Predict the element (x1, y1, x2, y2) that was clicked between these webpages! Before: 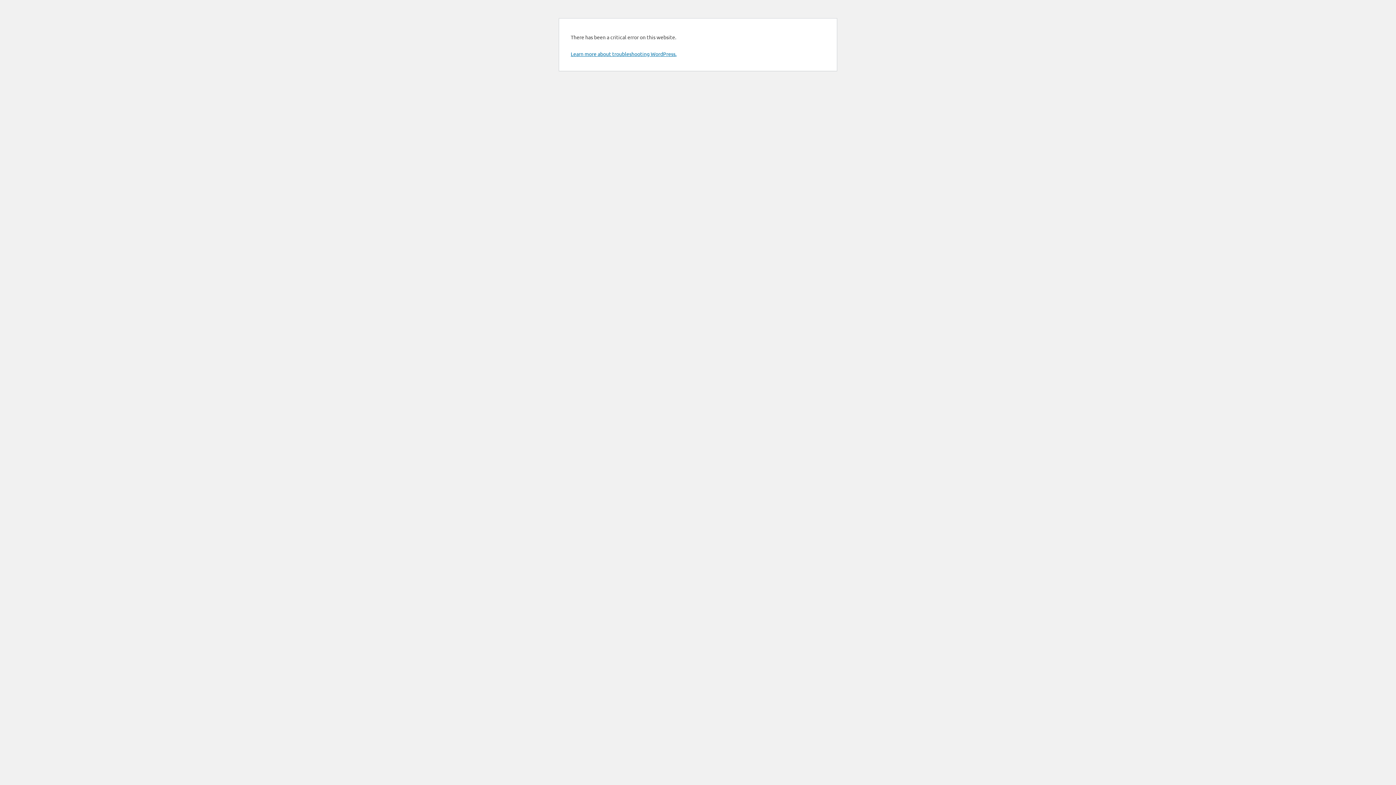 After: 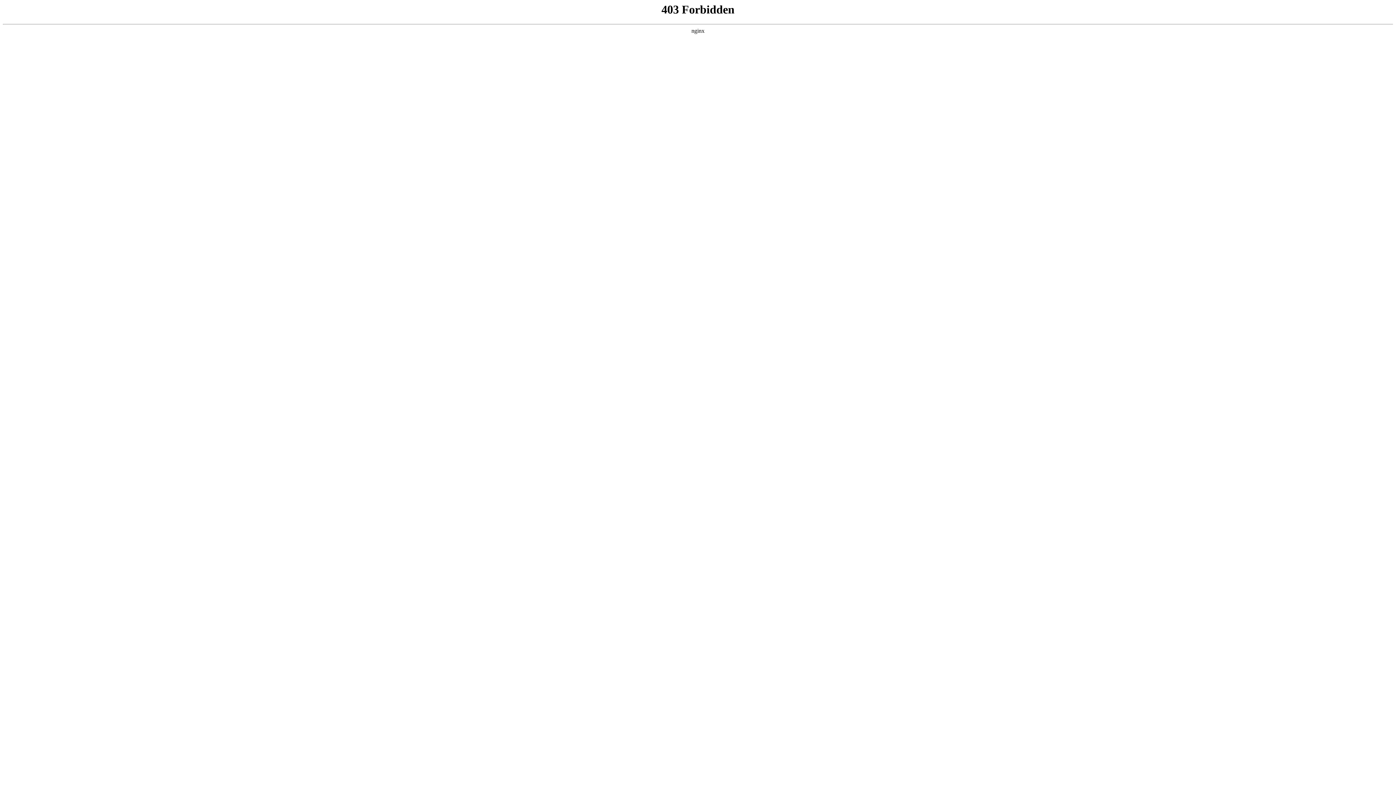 Action: label: Learn more about troubleshooting WordPress. bbox: (570, 50, 676, 57)